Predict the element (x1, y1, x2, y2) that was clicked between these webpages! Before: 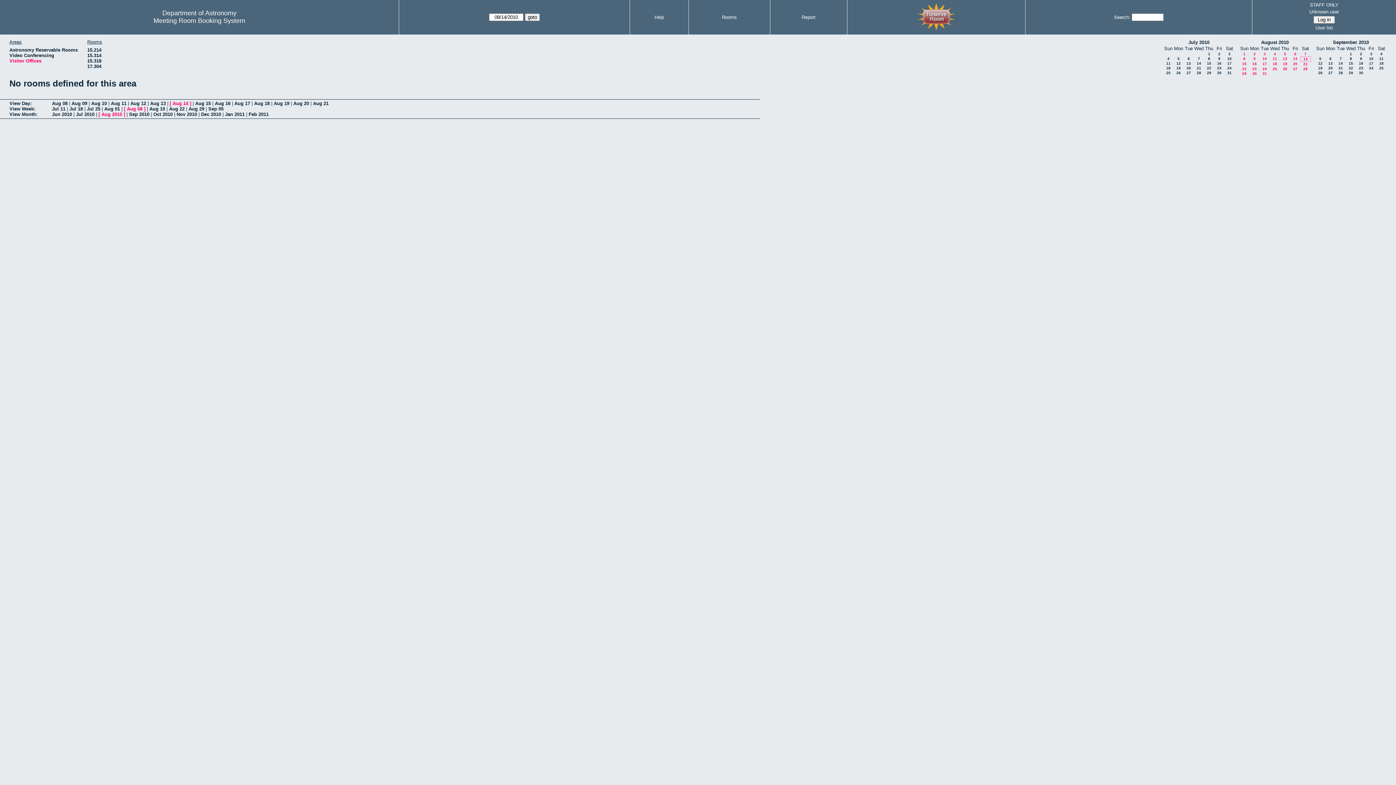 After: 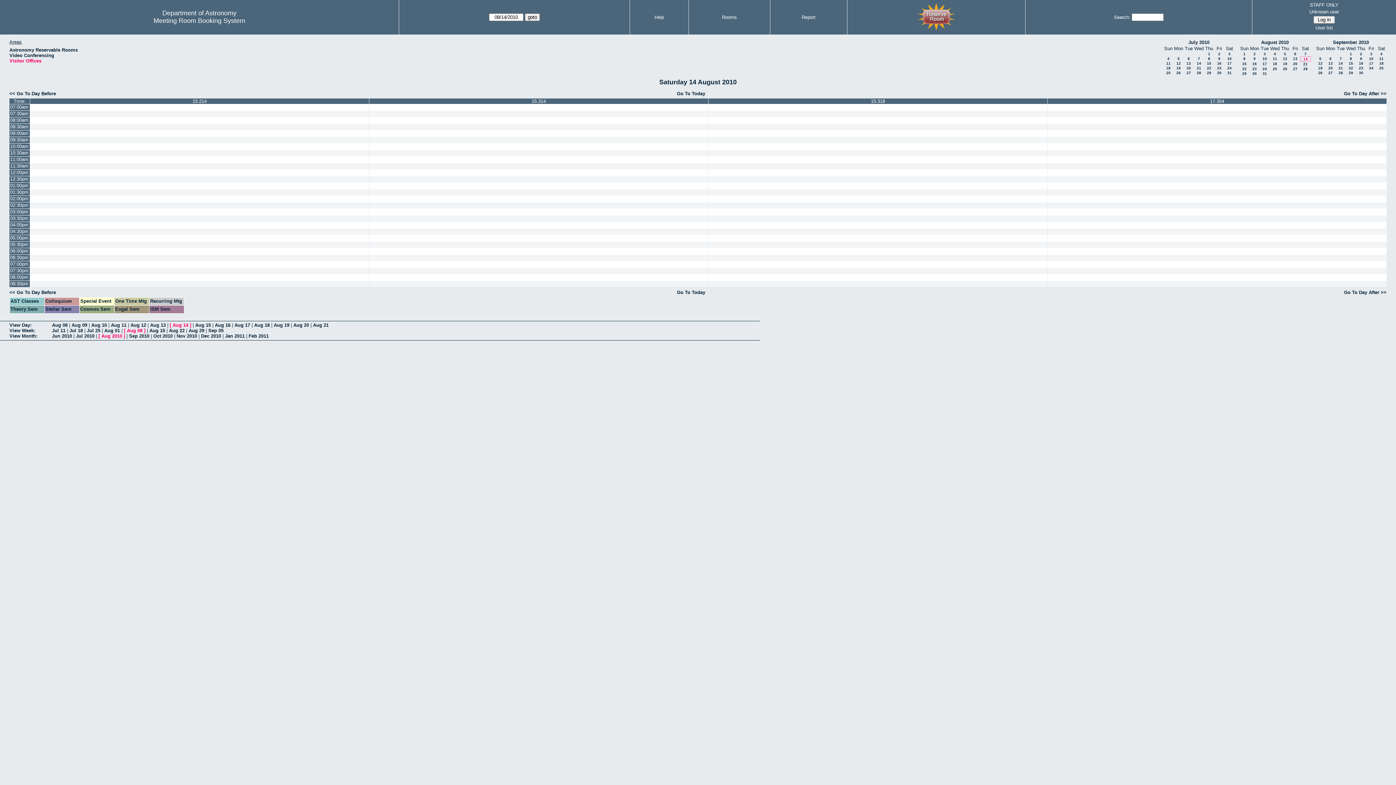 Action: label: View Day: bbox: (9, 100, 31, 106)